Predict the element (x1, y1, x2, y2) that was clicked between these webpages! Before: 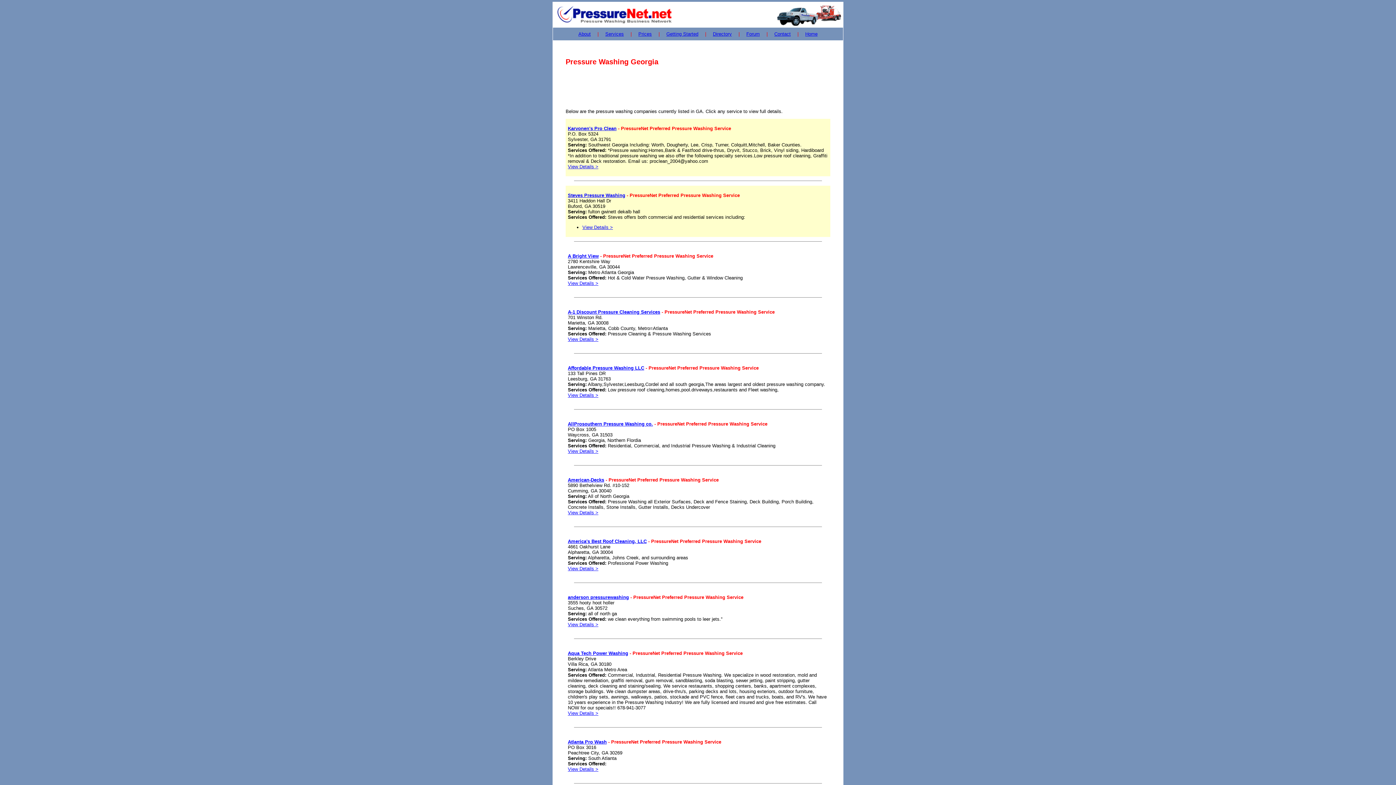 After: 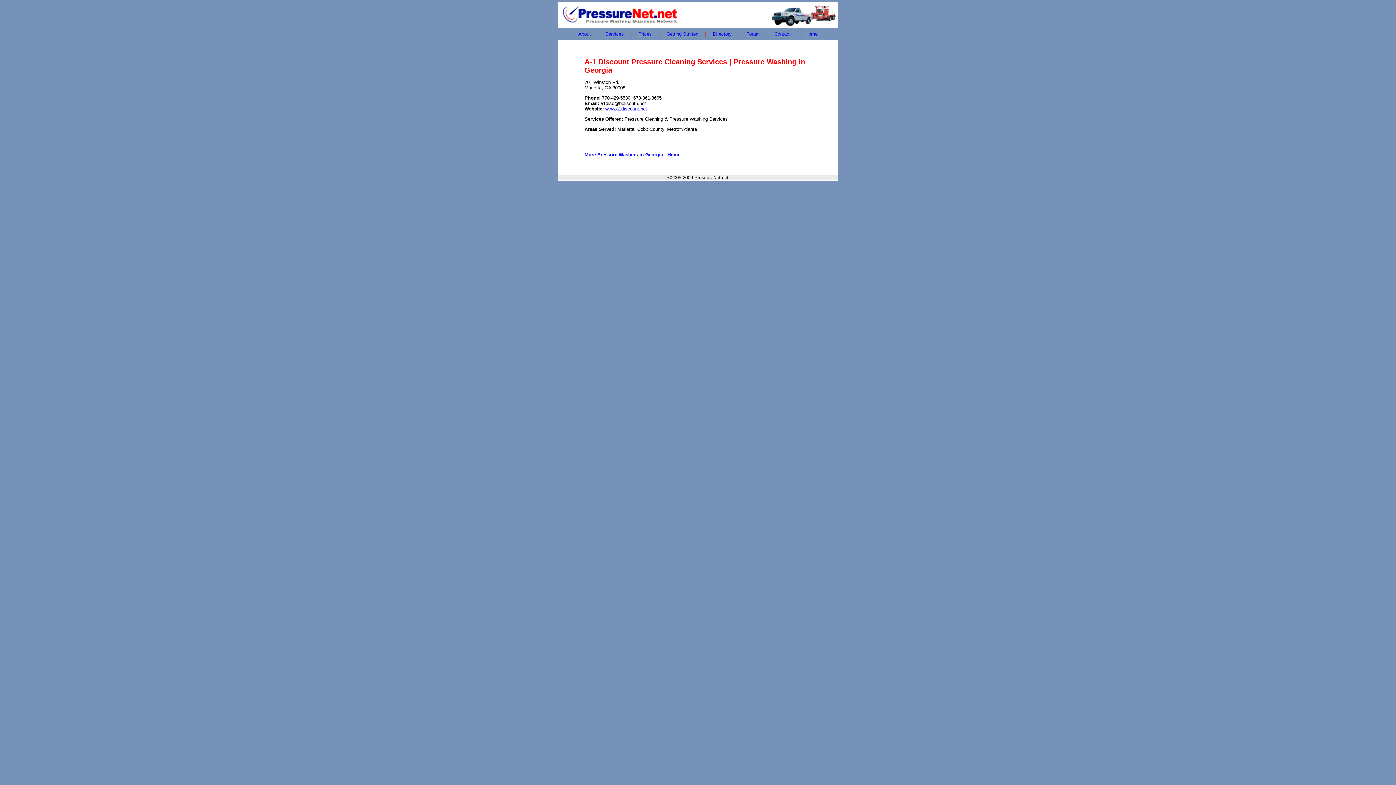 Action: bbox: (568, 309, 660, 314) label: A-1 Discount Pressure Cleaning Services